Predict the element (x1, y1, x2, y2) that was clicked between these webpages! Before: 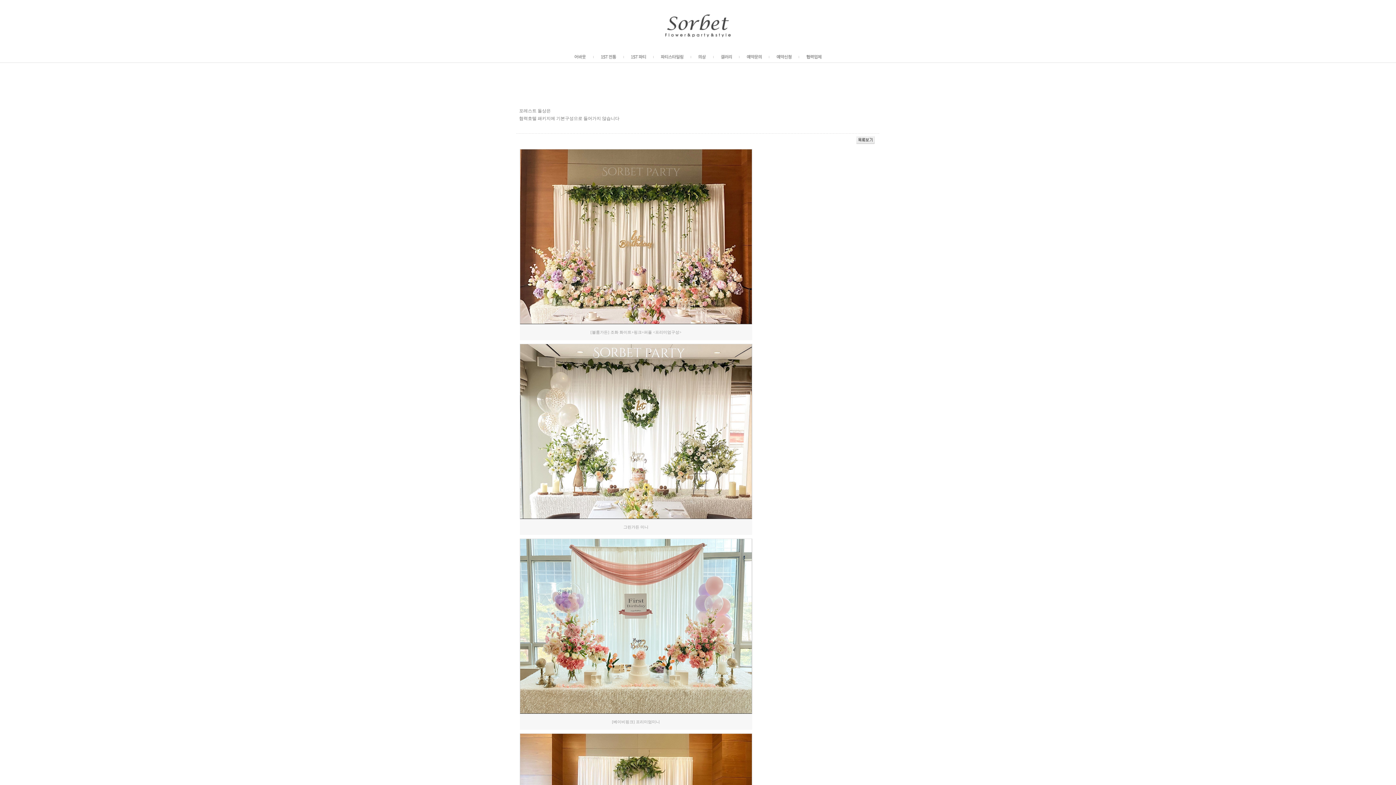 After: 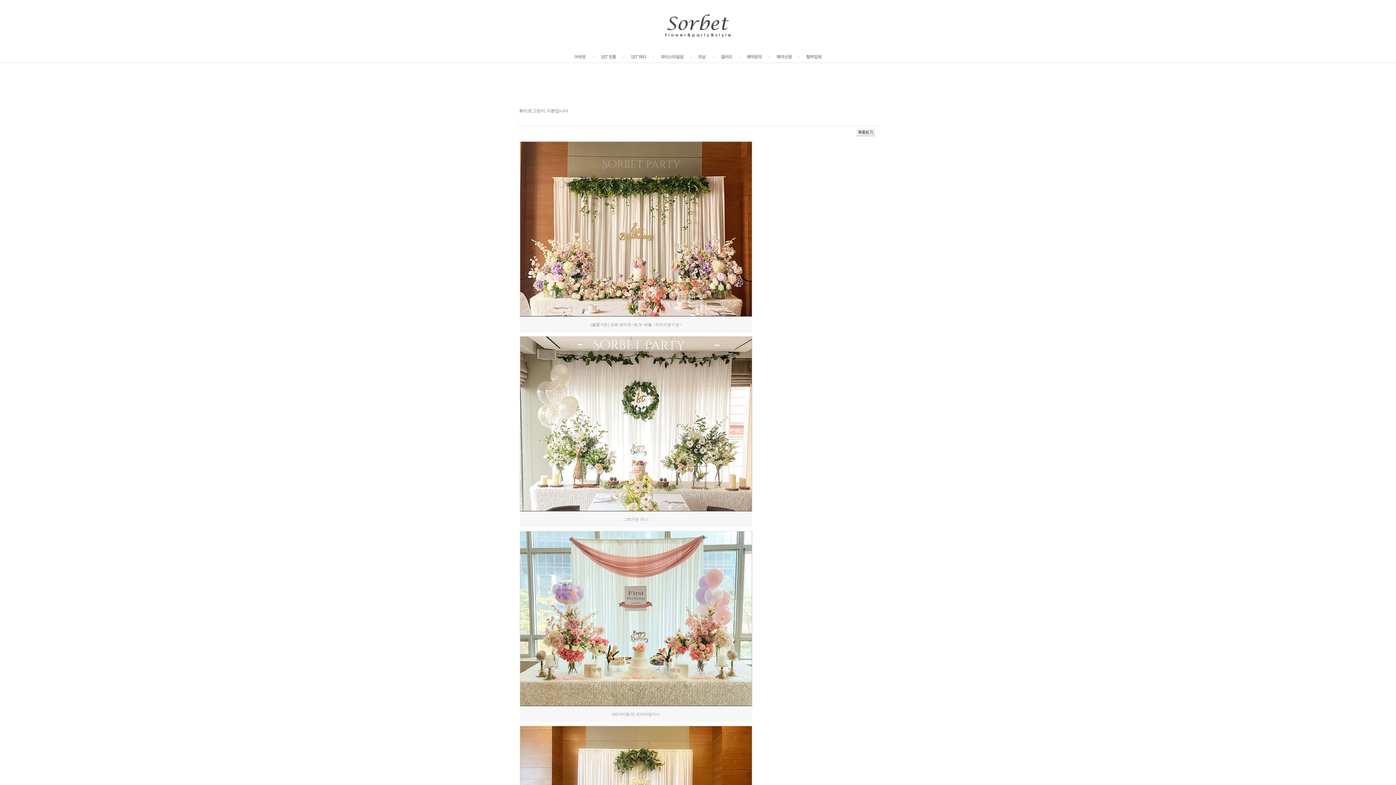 Action: bbox: (520, 344, 751, 349)